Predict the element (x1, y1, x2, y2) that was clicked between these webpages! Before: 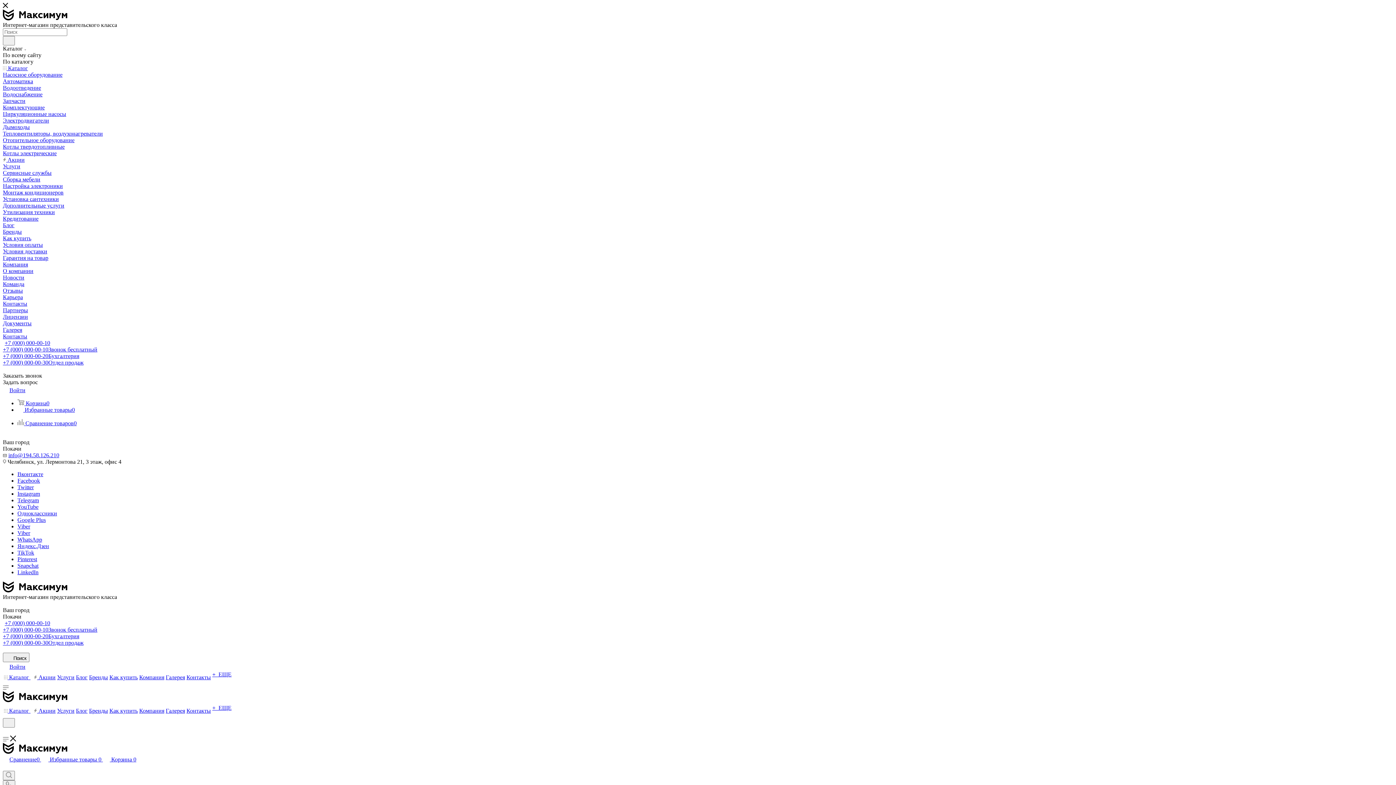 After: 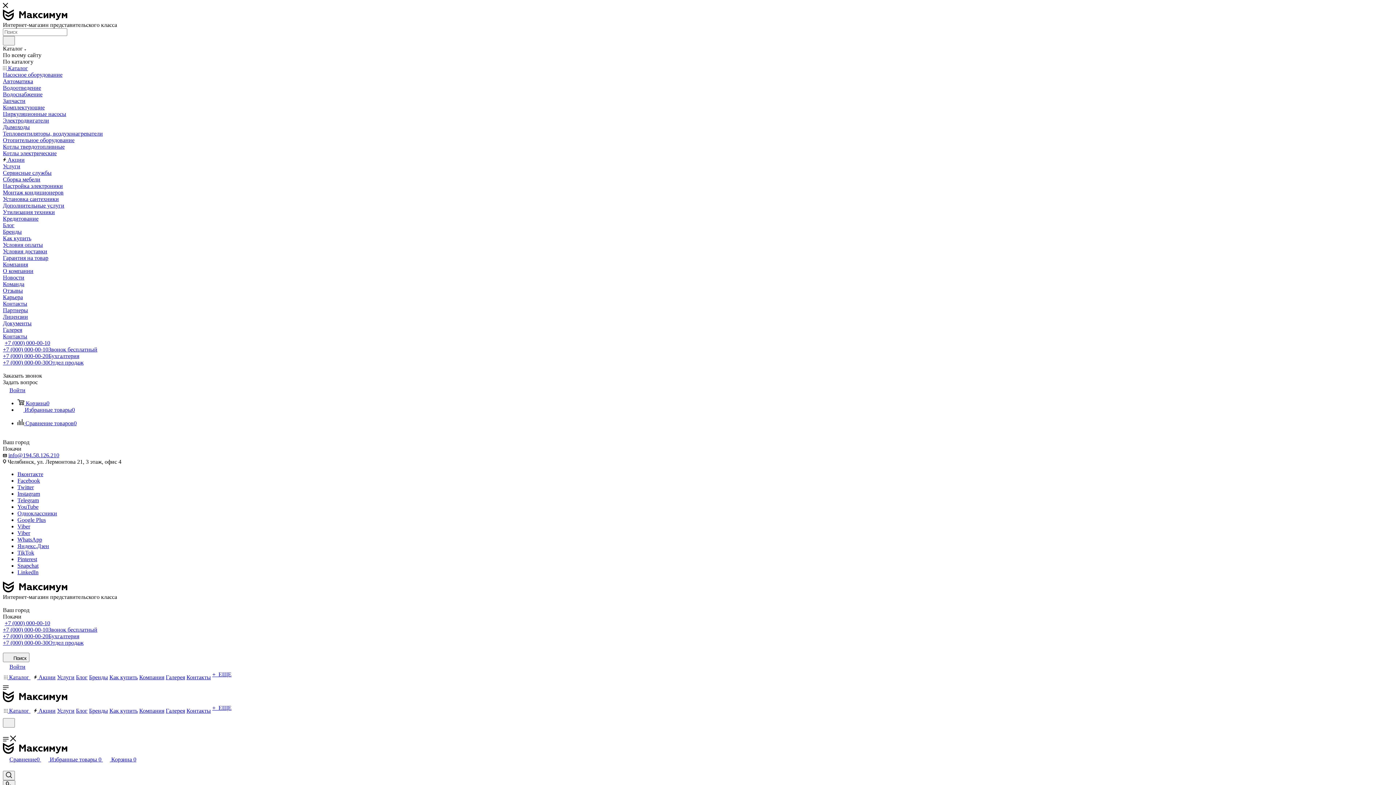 Action: bbox: (57, 674, 74, 681) label: Услуги